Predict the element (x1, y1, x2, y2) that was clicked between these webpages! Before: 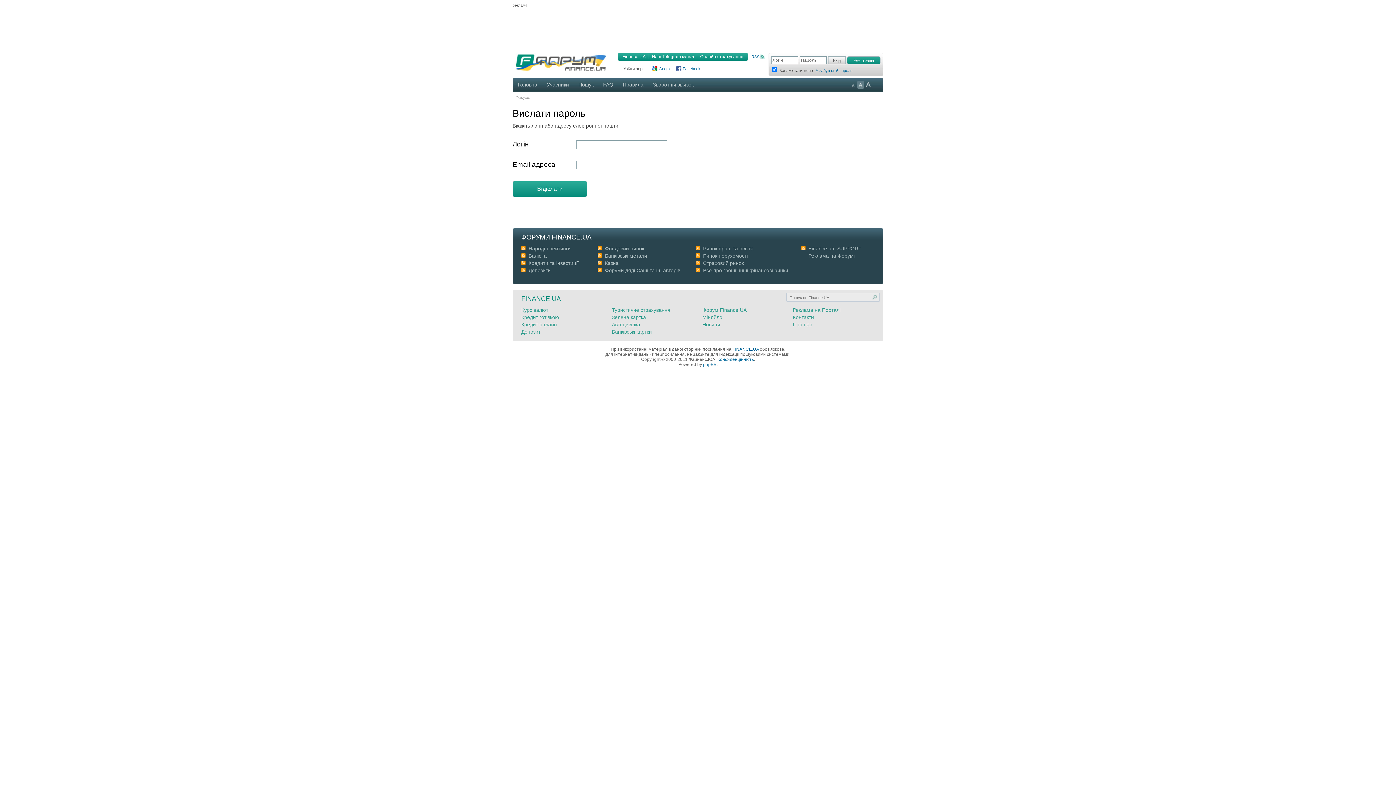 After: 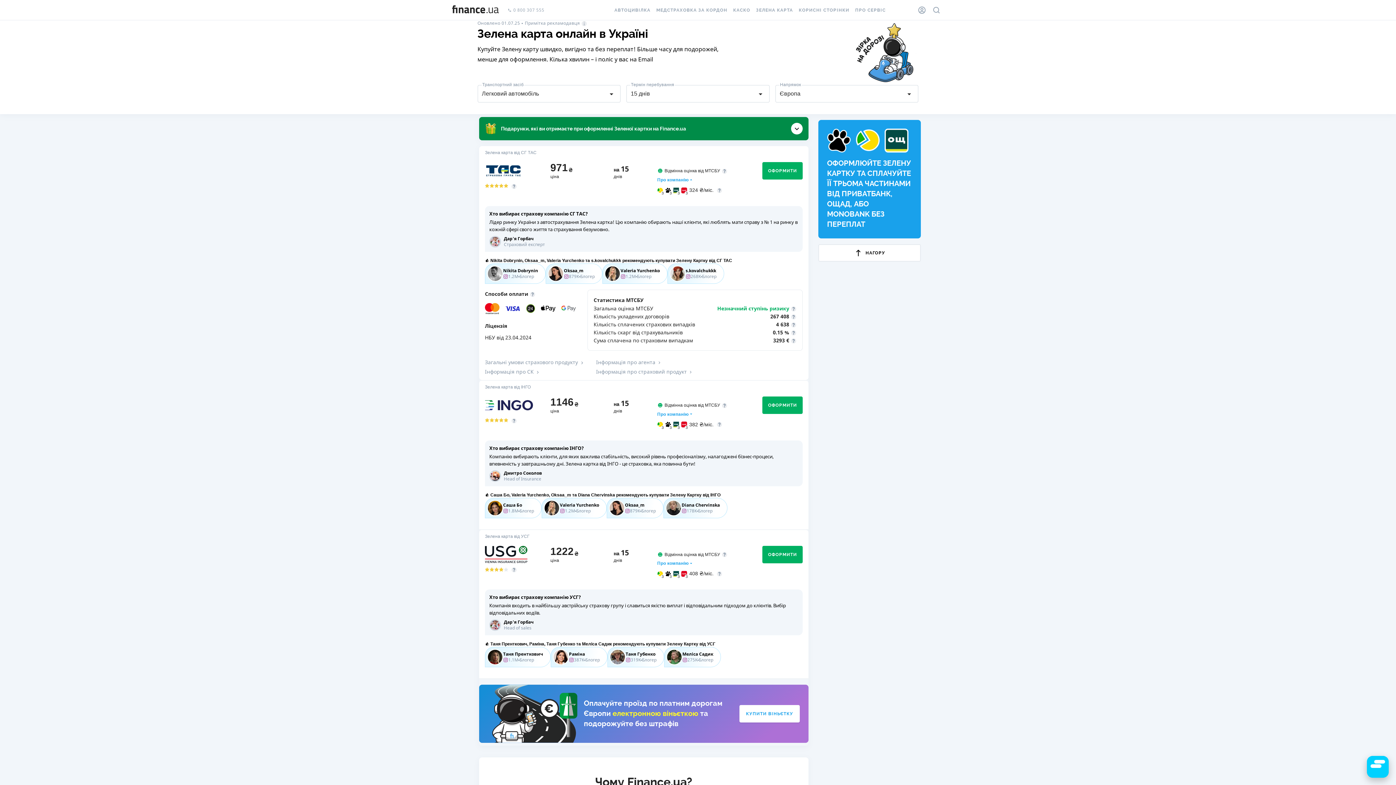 Action: label: Зелена картка bbox: (612, 314, 646, 320)